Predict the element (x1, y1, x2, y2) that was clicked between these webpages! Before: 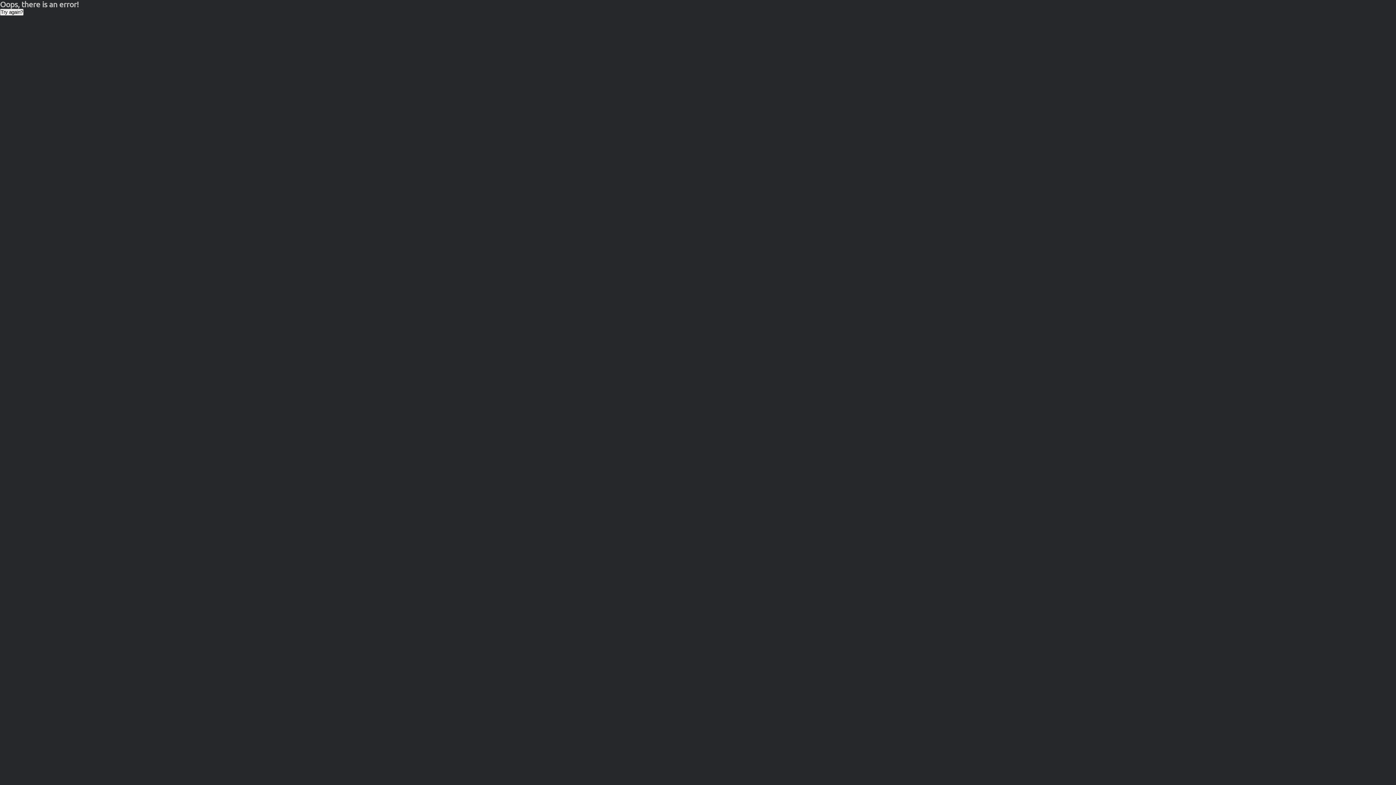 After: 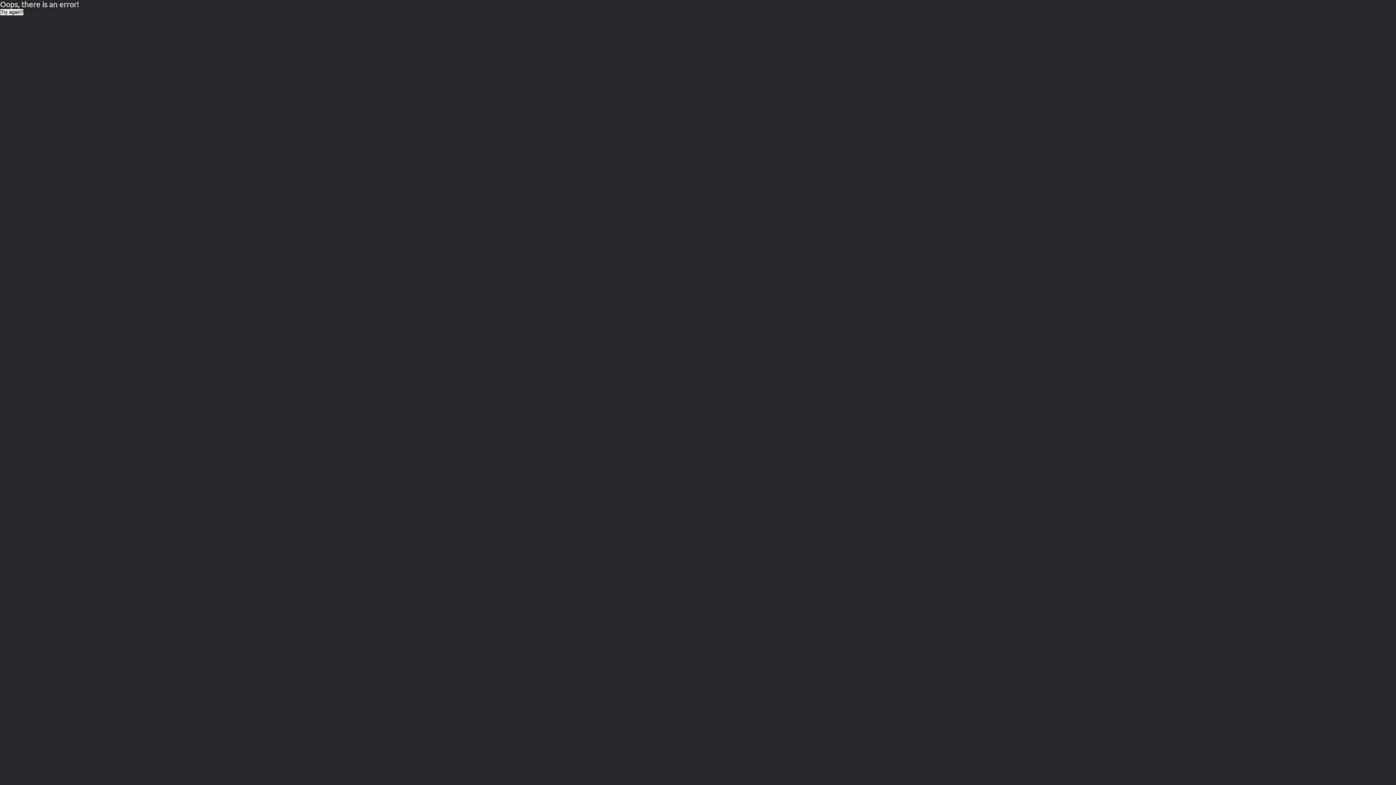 Action: label: Try again? bbox: (0, 8, 23, 15)